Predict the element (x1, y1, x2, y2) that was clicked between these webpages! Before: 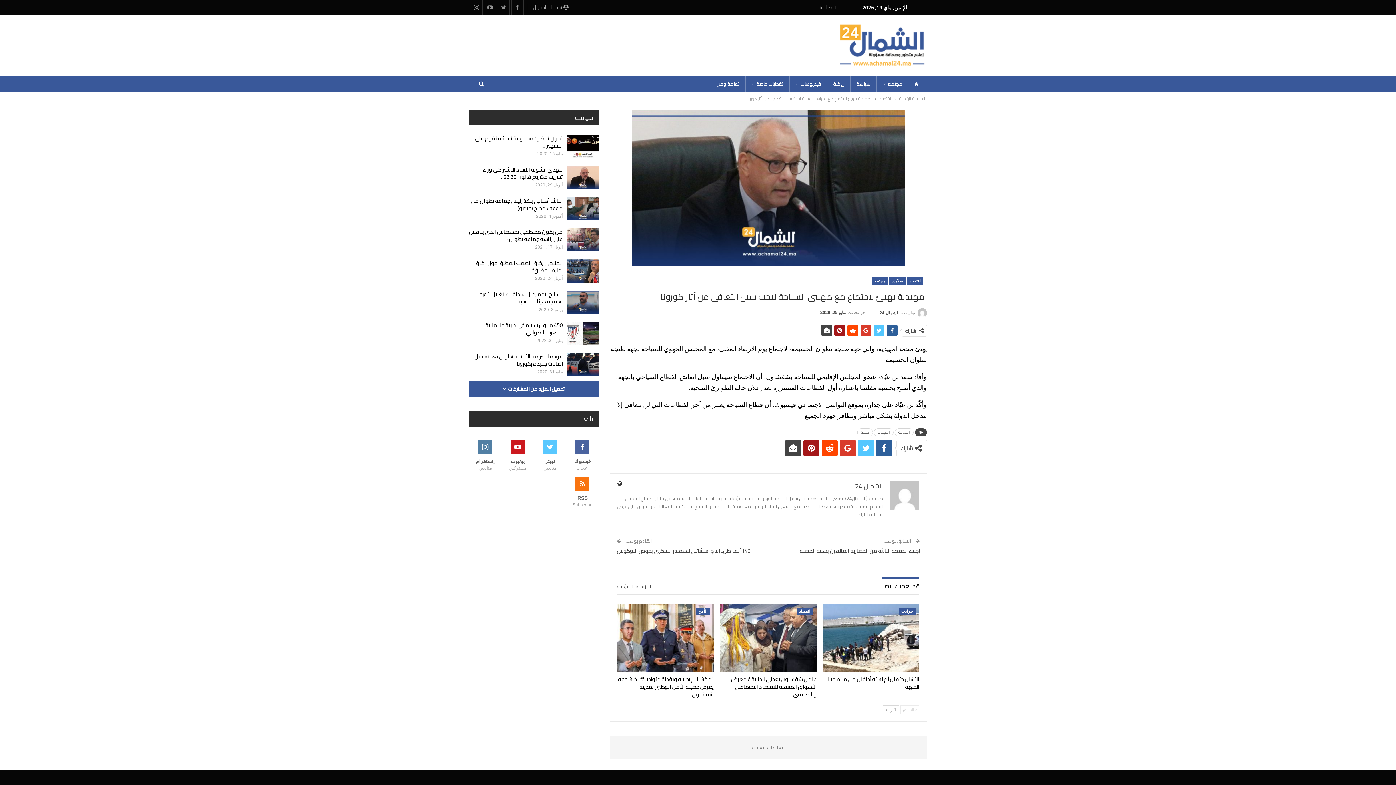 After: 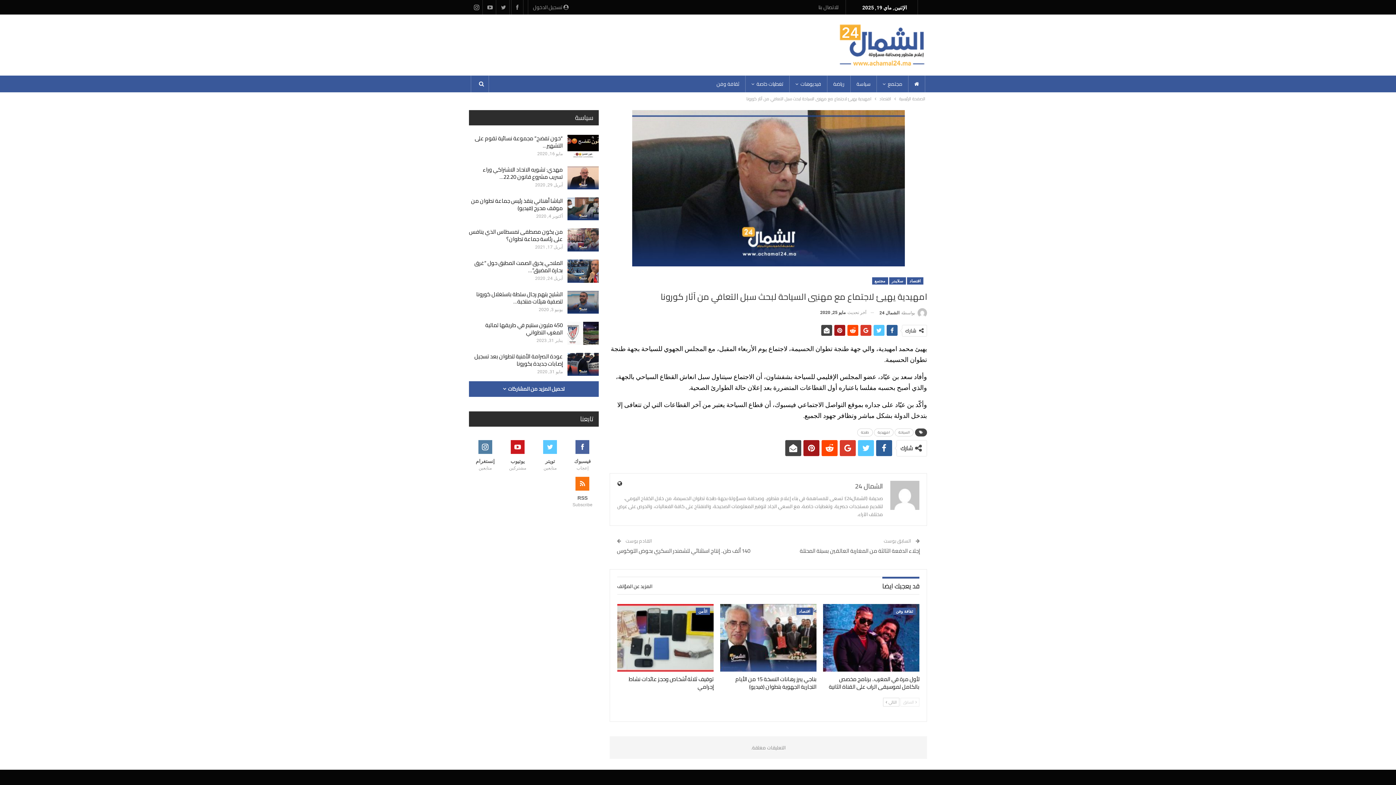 Action: bbox: (617, 578, 652, 594) label: المزيد عن المؤلف